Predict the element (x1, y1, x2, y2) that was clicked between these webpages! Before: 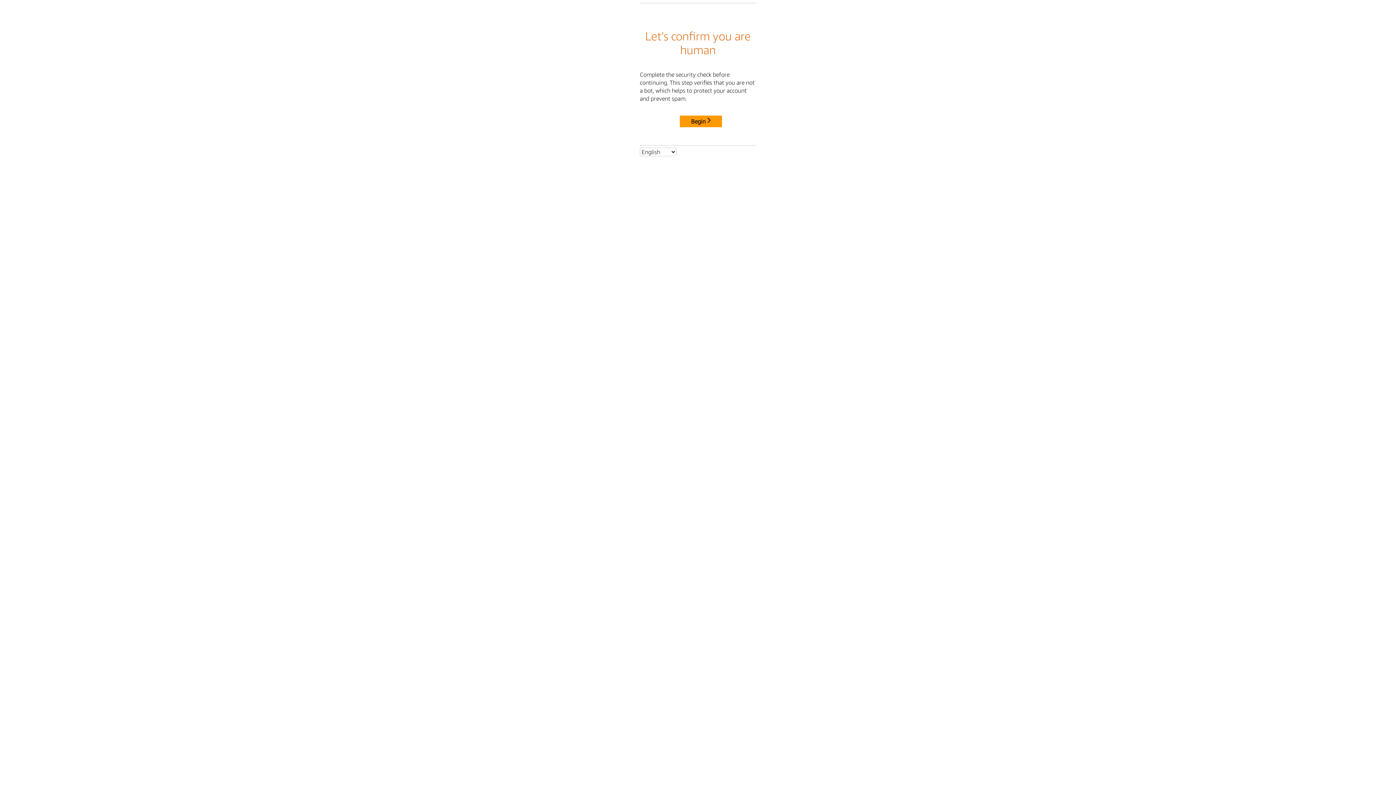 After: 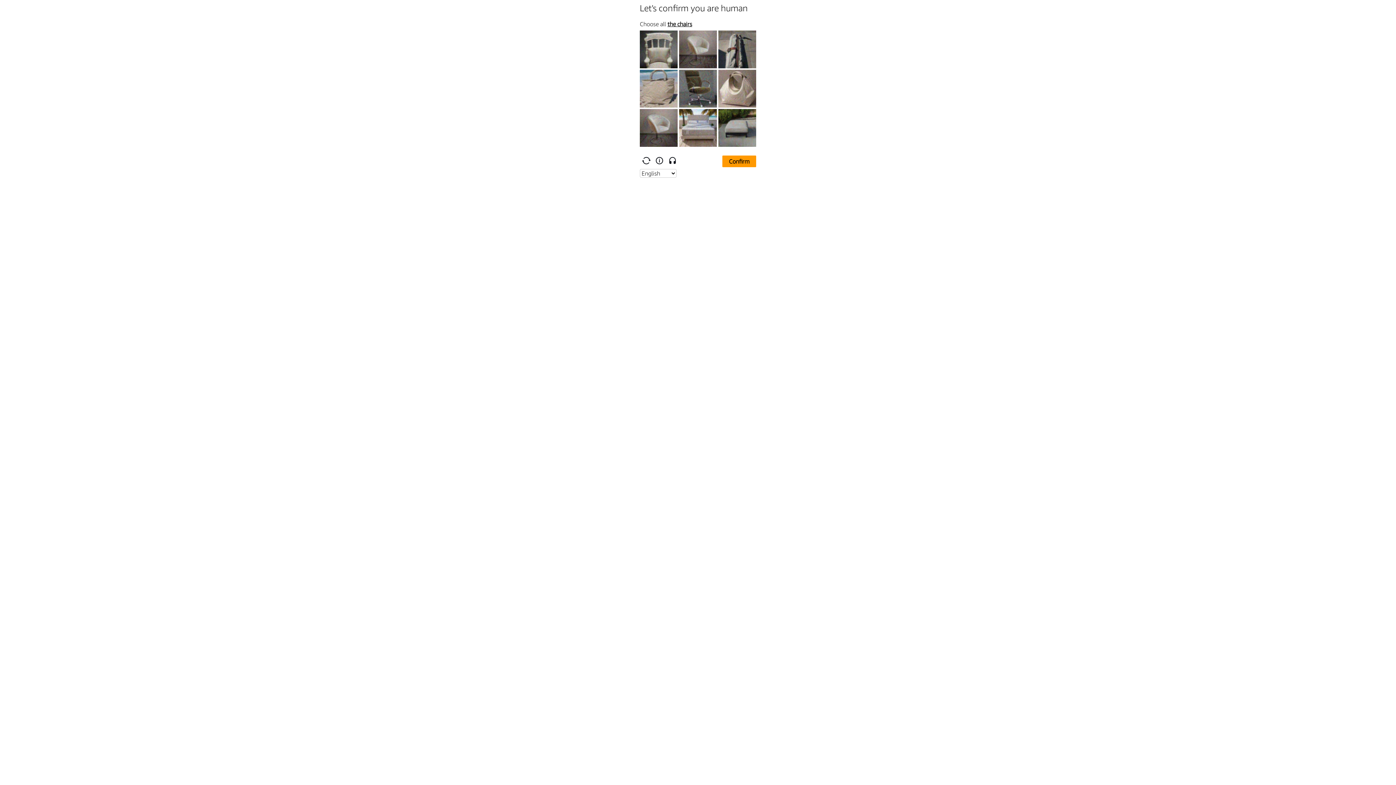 Action: bbox: (680, 115, 722, 127) label: Begin